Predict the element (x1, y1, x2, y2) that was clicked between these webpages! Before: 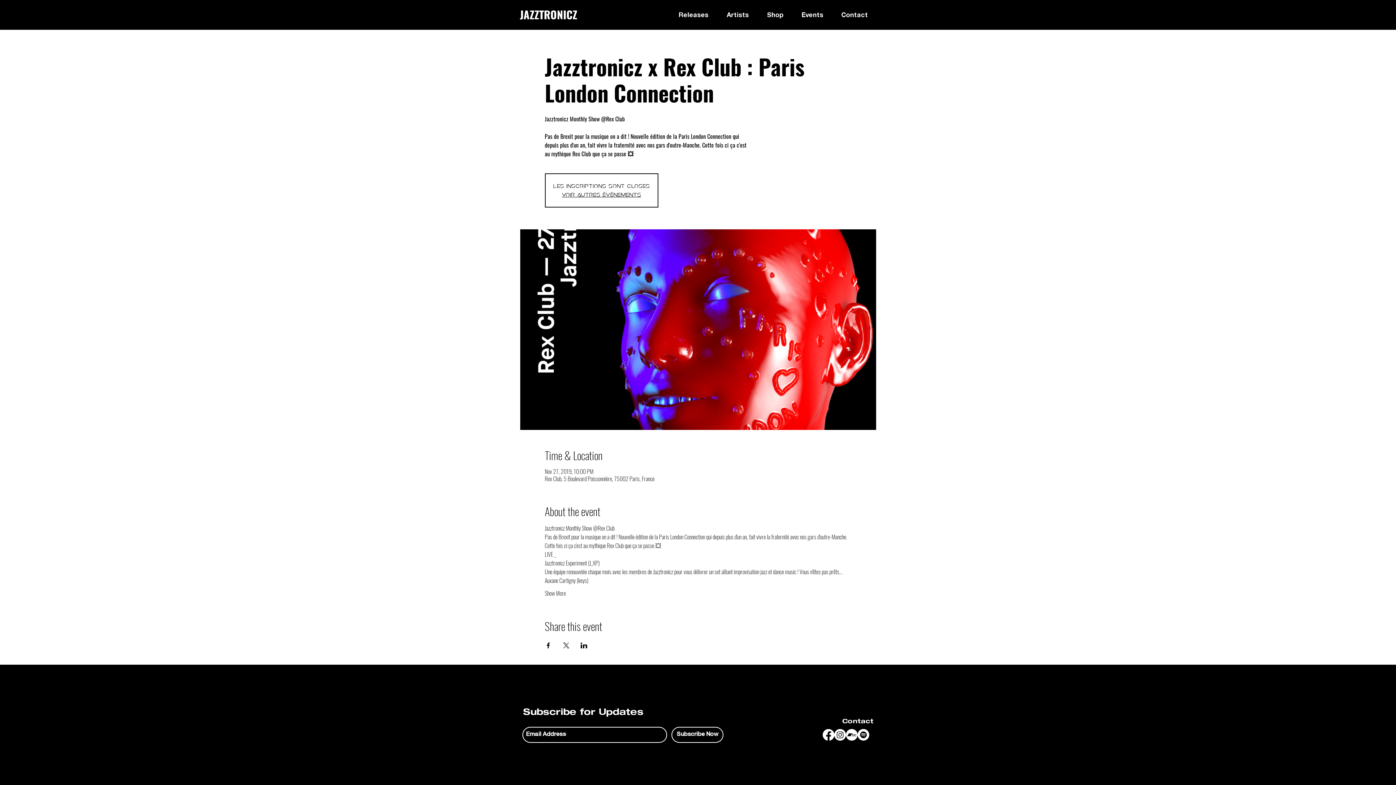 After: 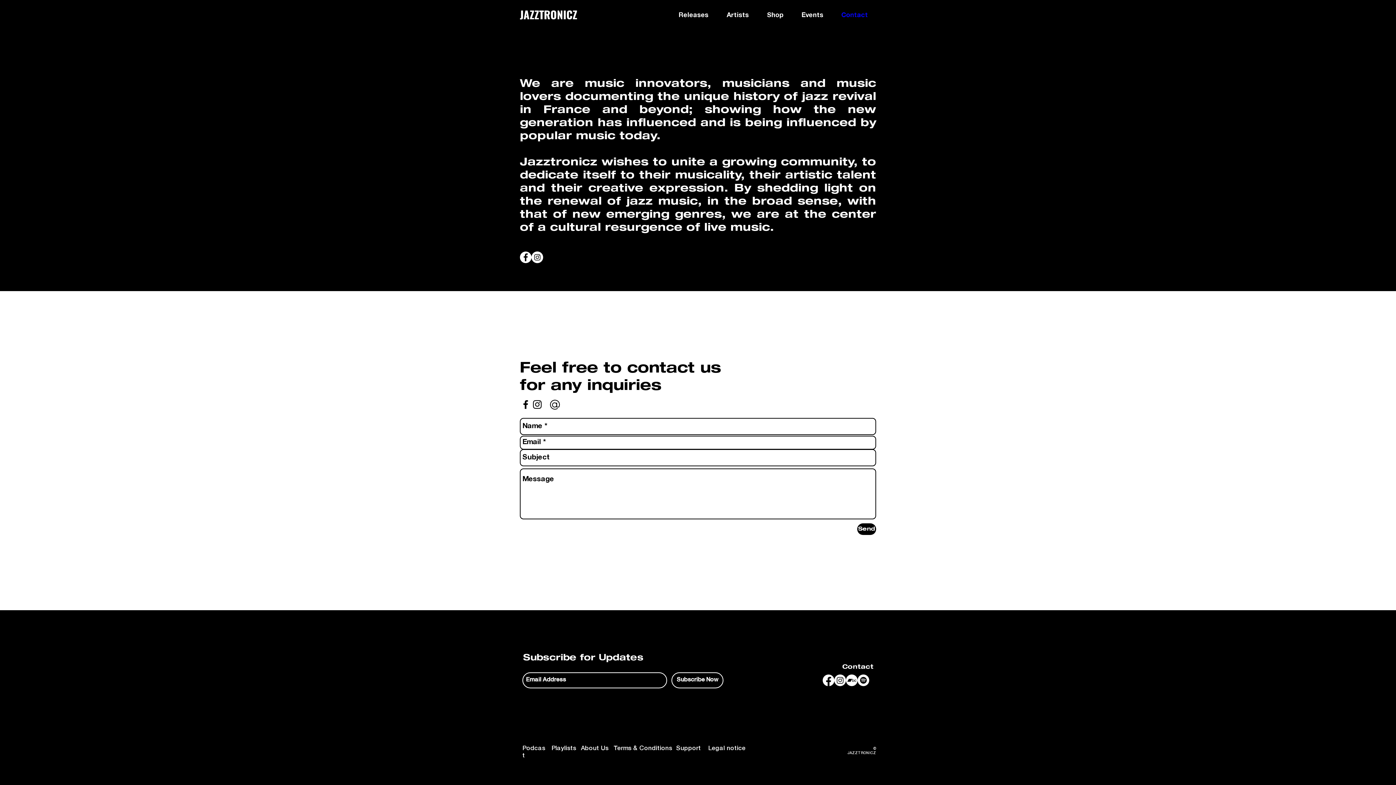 Action: bbox: (832, 6, 877, 24) label: Contact